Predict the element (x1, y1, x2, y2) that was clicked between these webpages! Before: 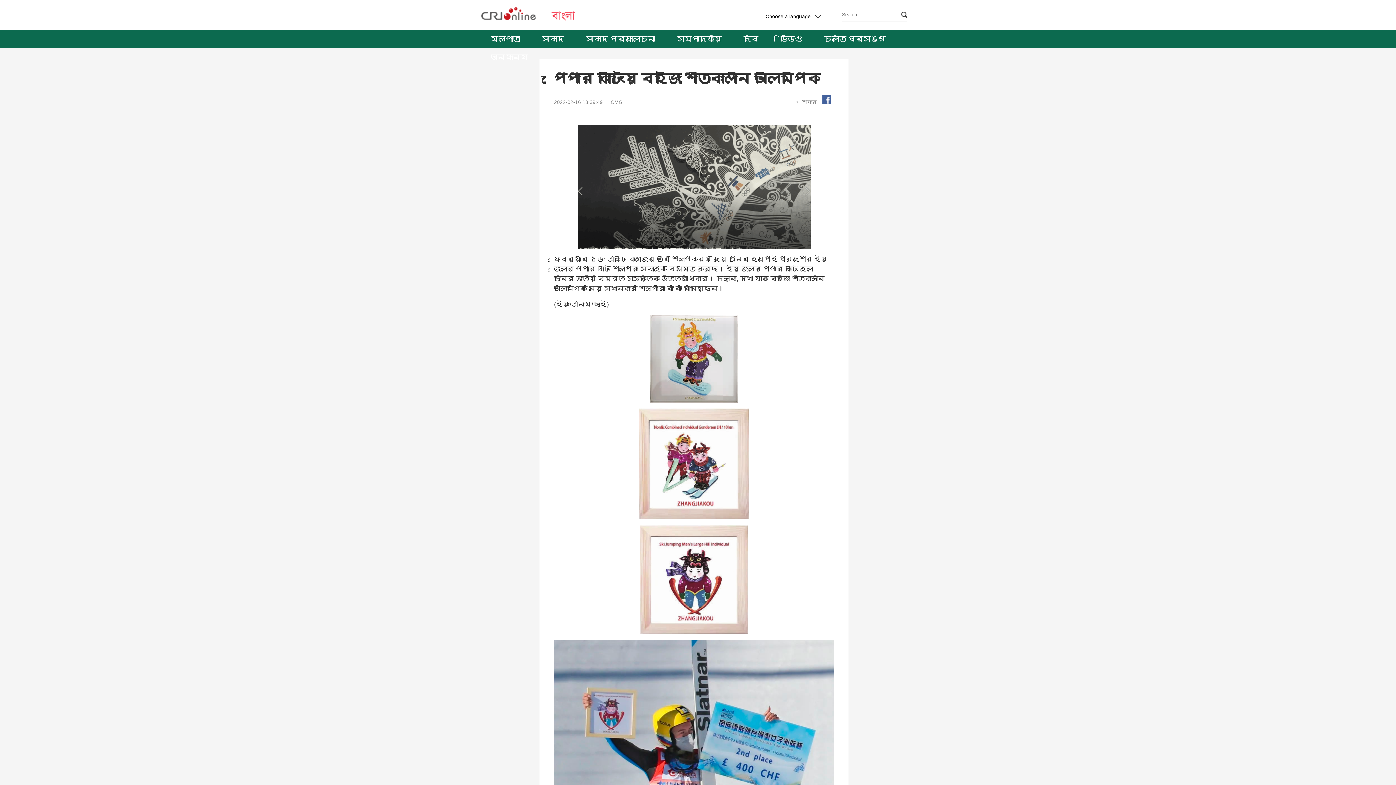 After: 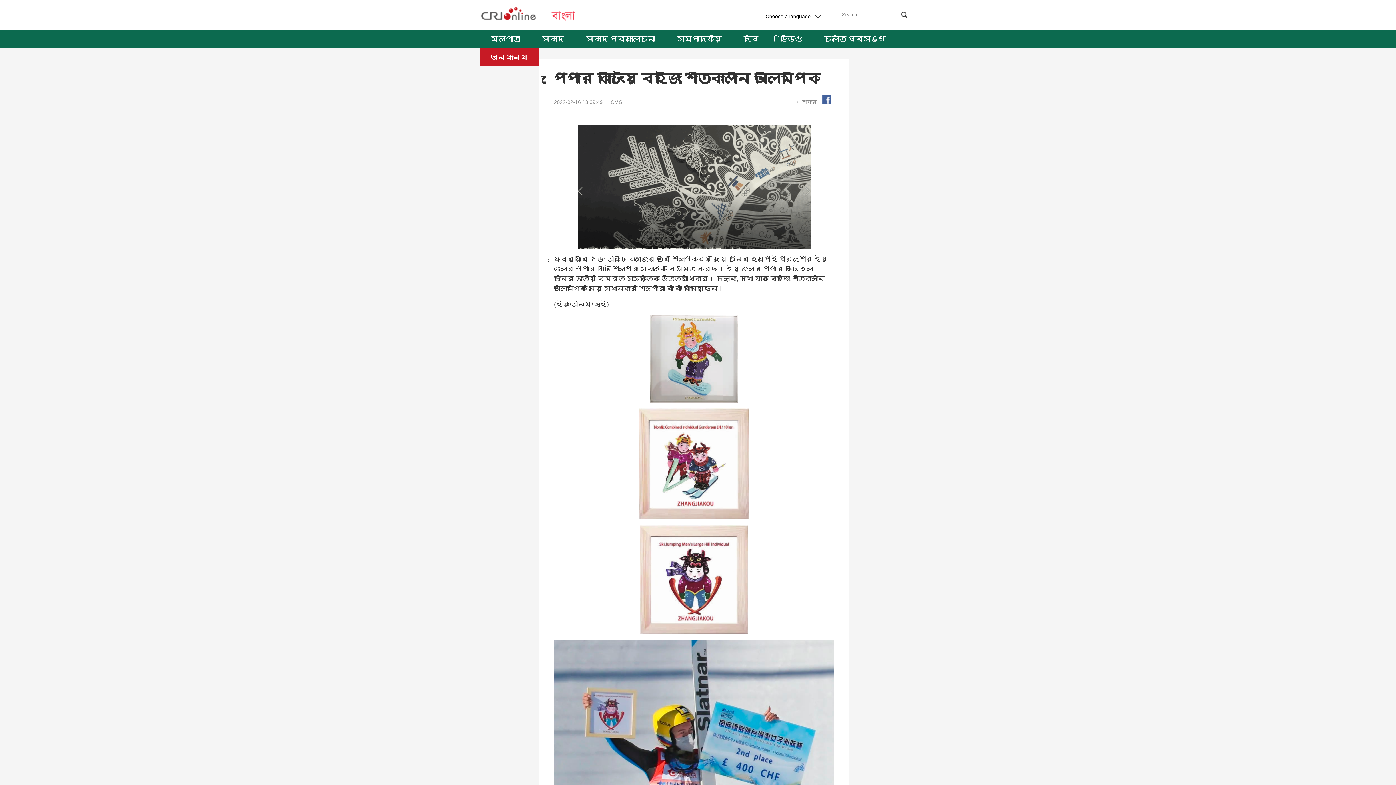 Action: label: অন্যান্য bbox: (490, 48, 528, 66)